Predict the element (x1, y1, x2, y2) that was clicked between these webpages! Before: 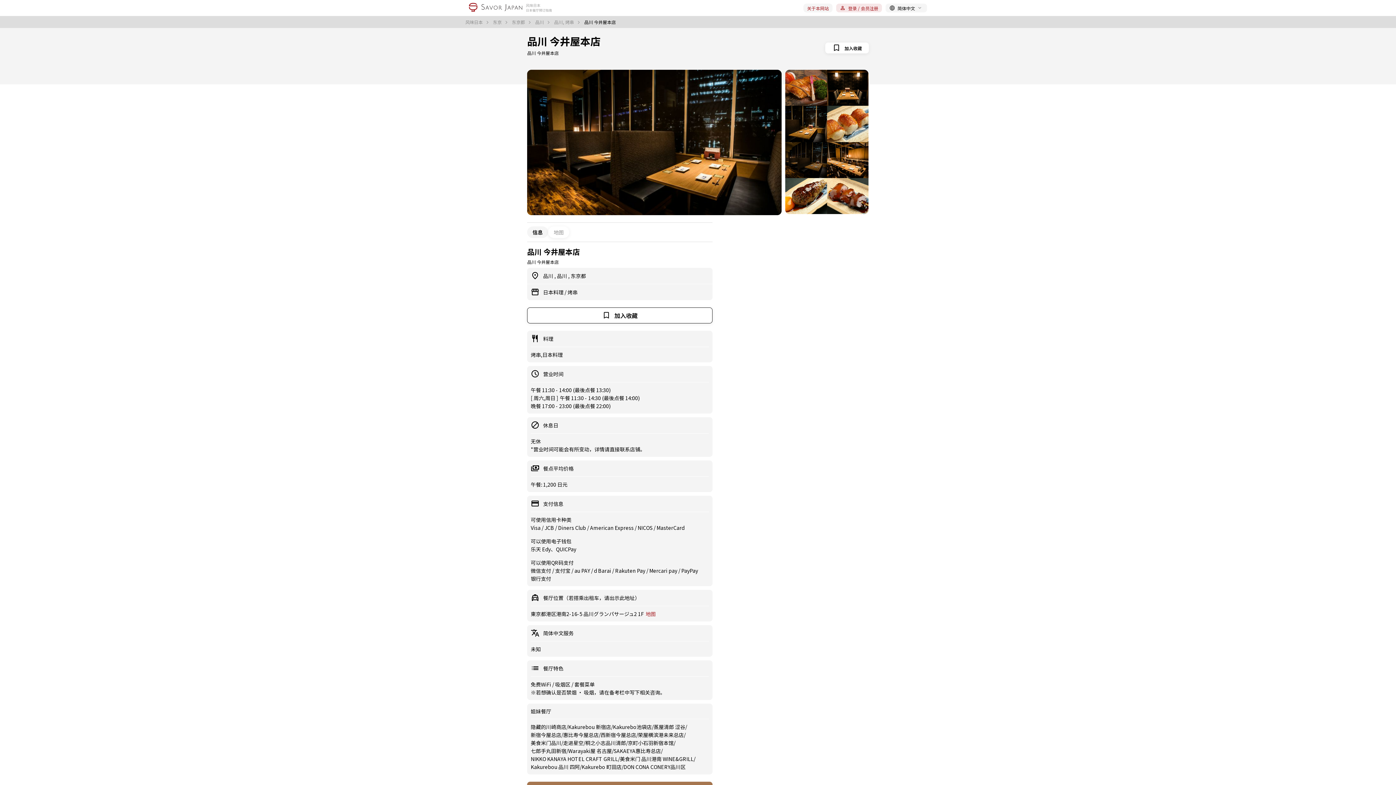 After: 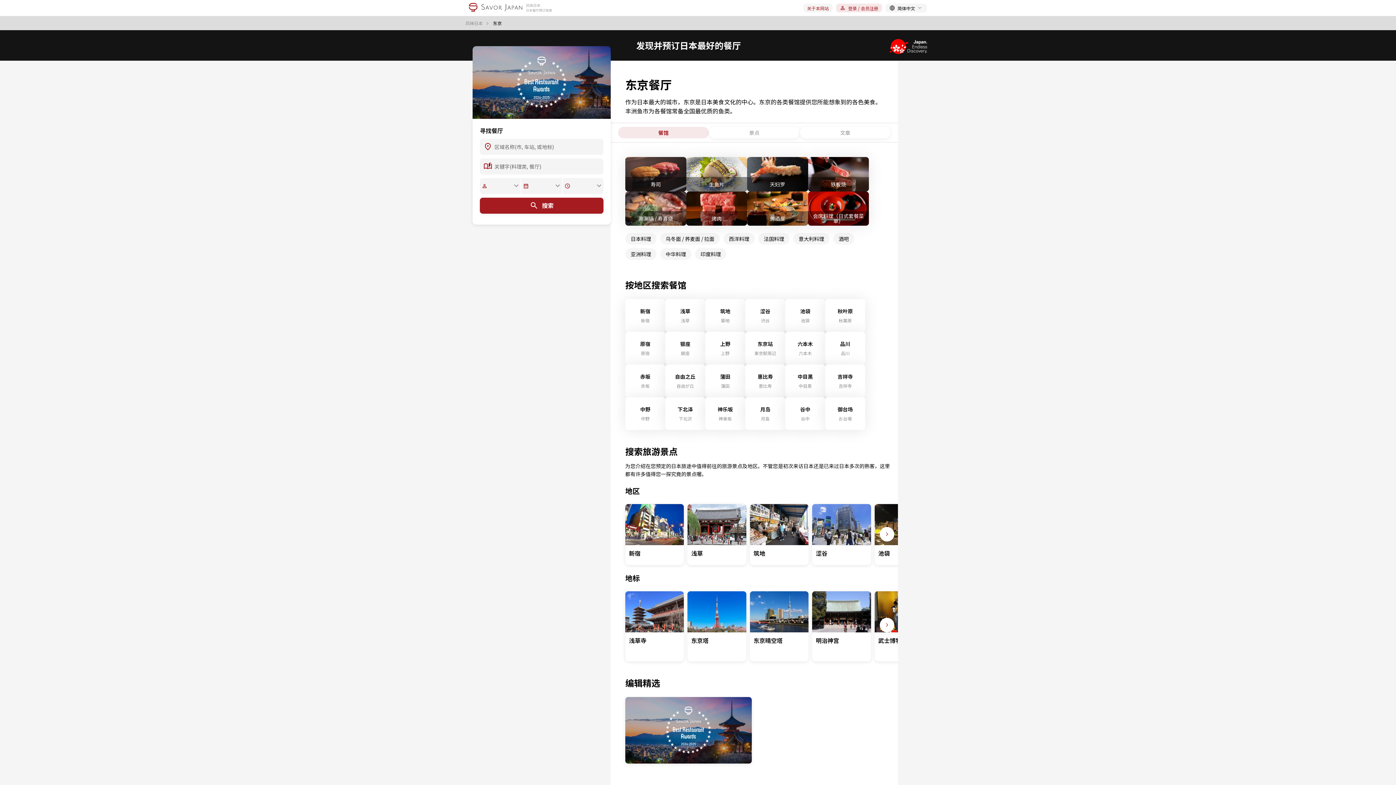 Action: bbox: (493, 19, 508, 24) label: 东京 